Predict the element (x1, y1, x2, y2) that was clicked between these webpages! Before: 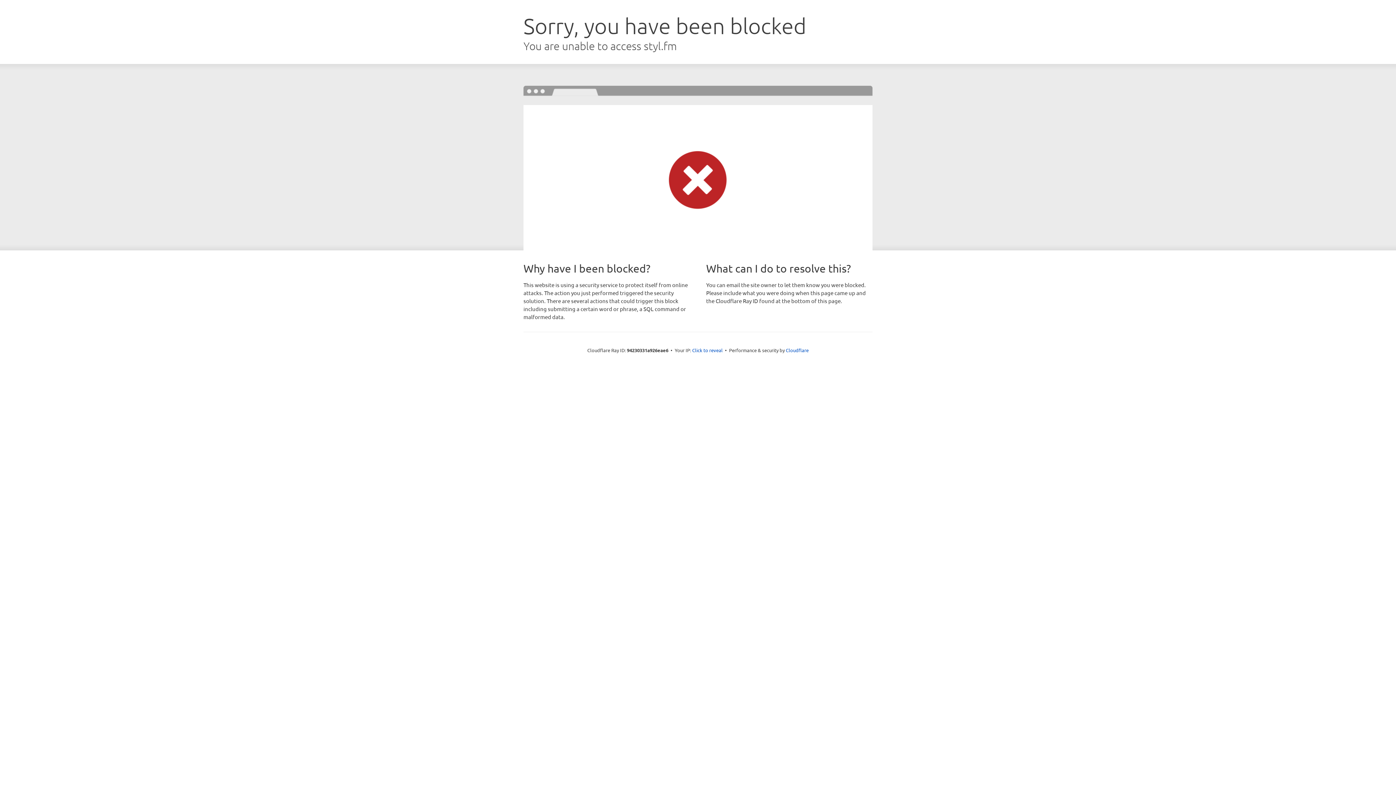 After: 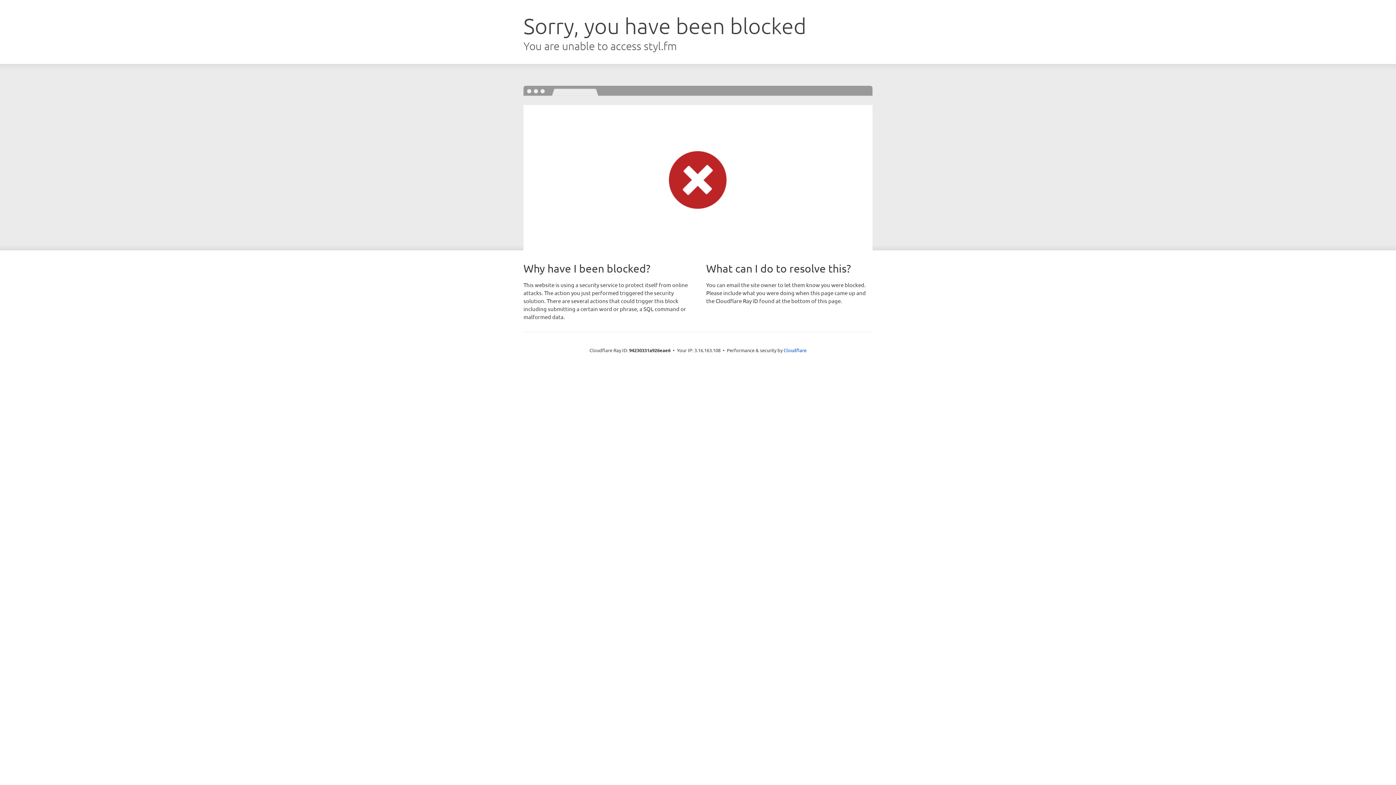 Action: label: Click to reveal bbox: (692, 346, 722, 353)